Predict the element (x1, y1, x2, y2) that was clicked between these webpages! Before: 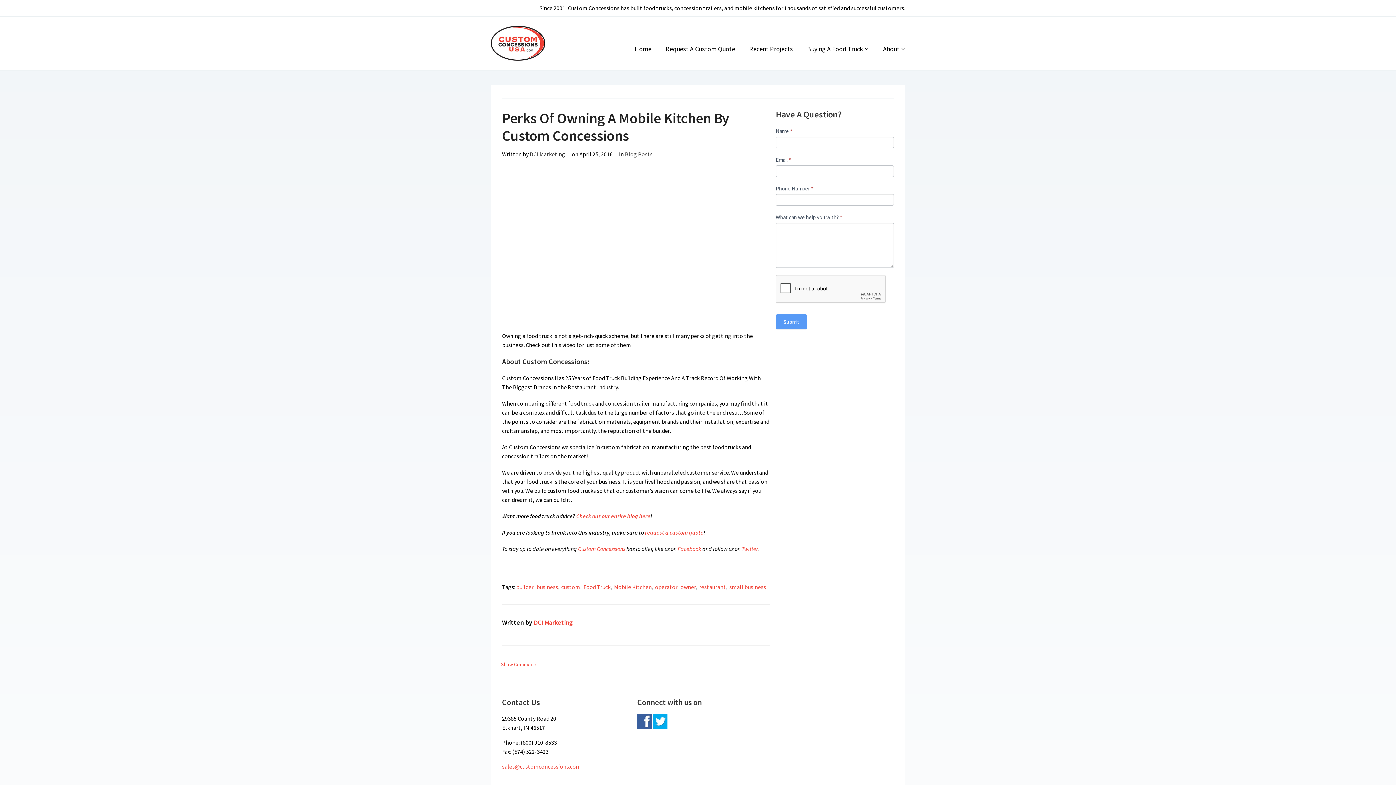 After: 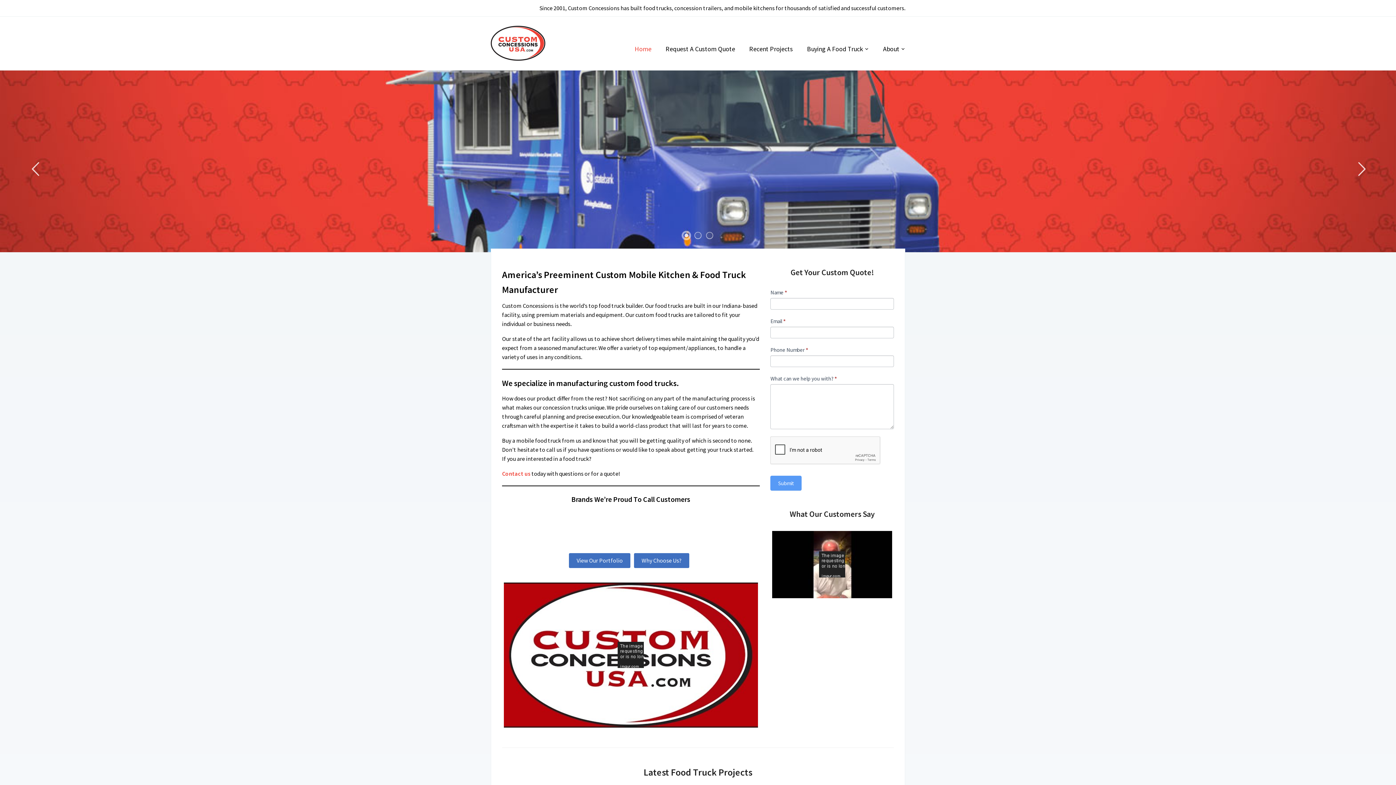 Action: bbox: (490, 38, 545, 46)